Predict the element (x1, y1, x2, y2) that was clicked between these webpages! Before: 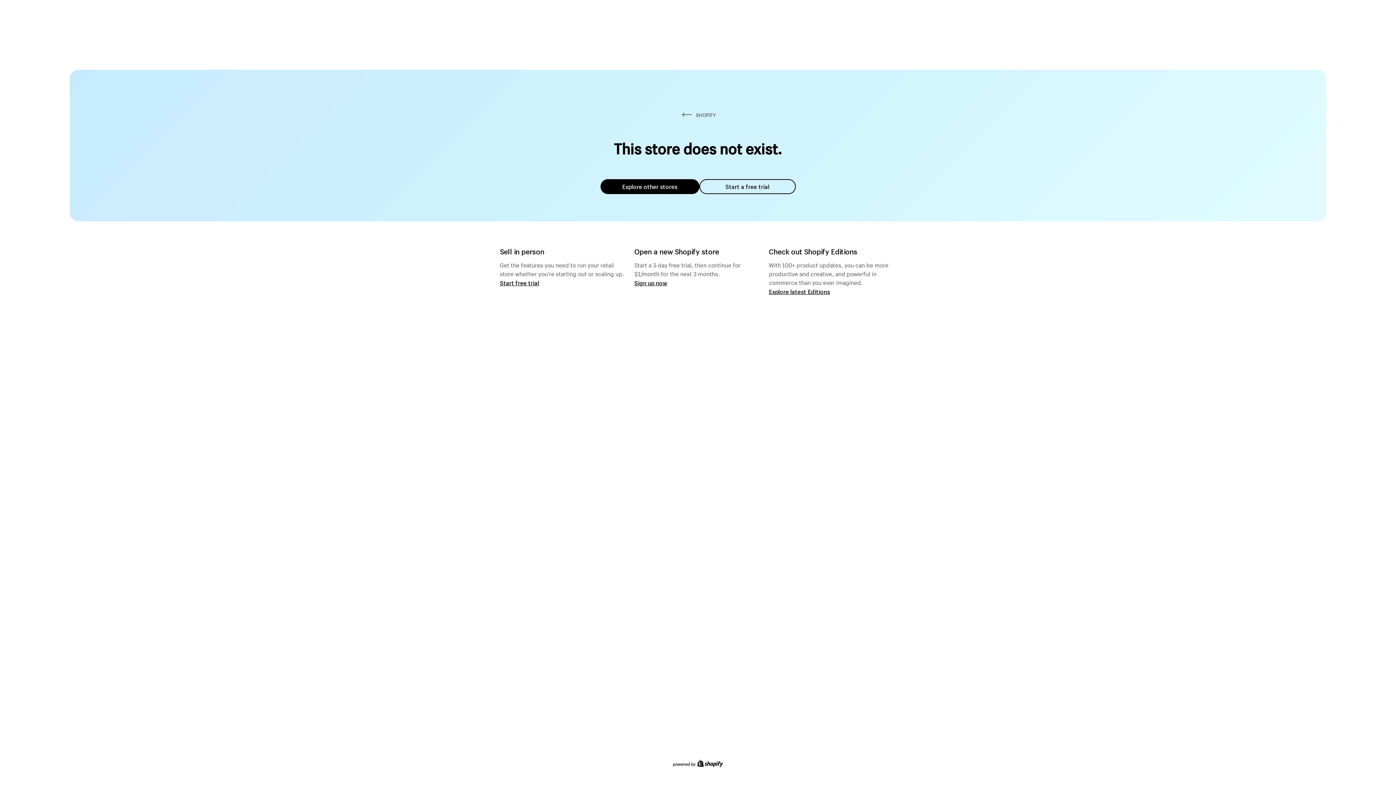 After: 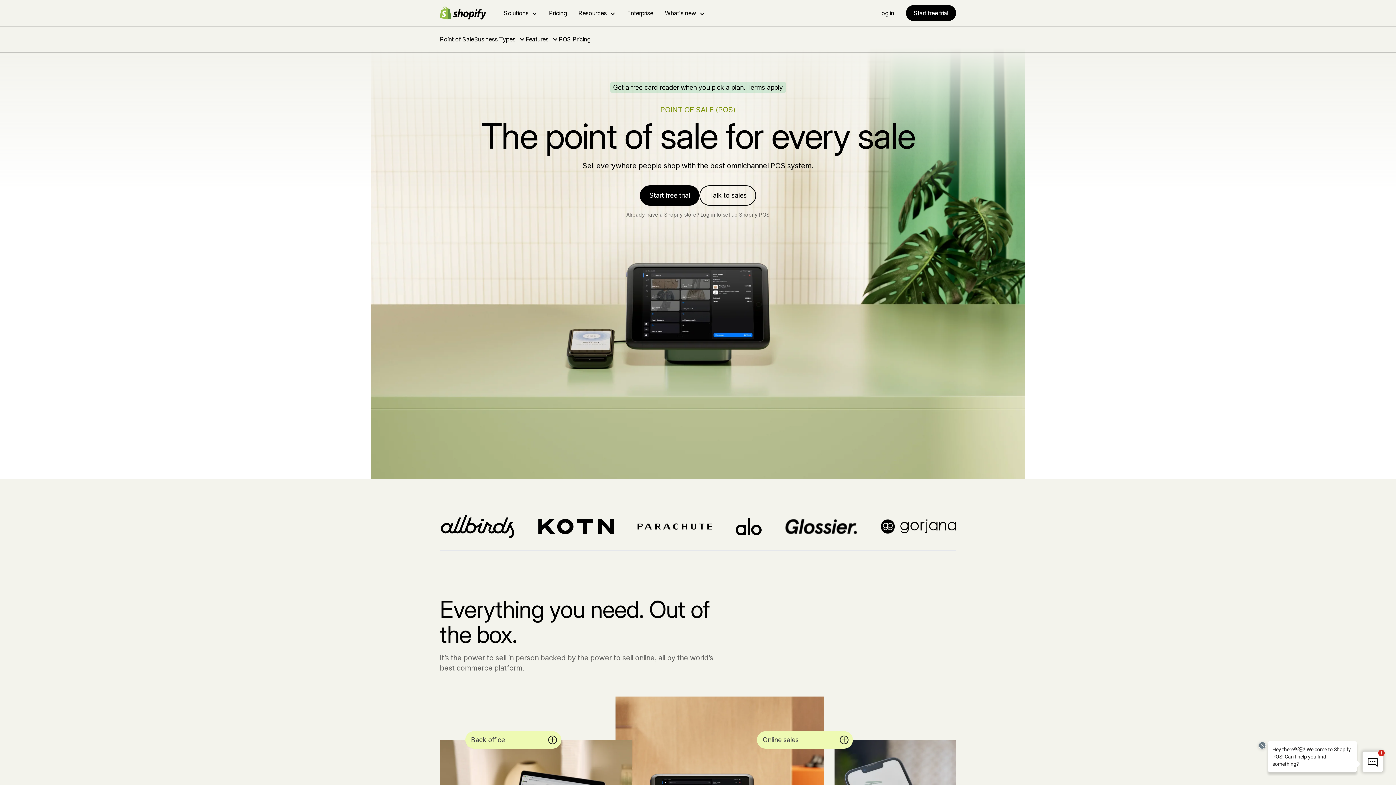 Action: bbox: (500, 279, 539, 286) label: Start free trial